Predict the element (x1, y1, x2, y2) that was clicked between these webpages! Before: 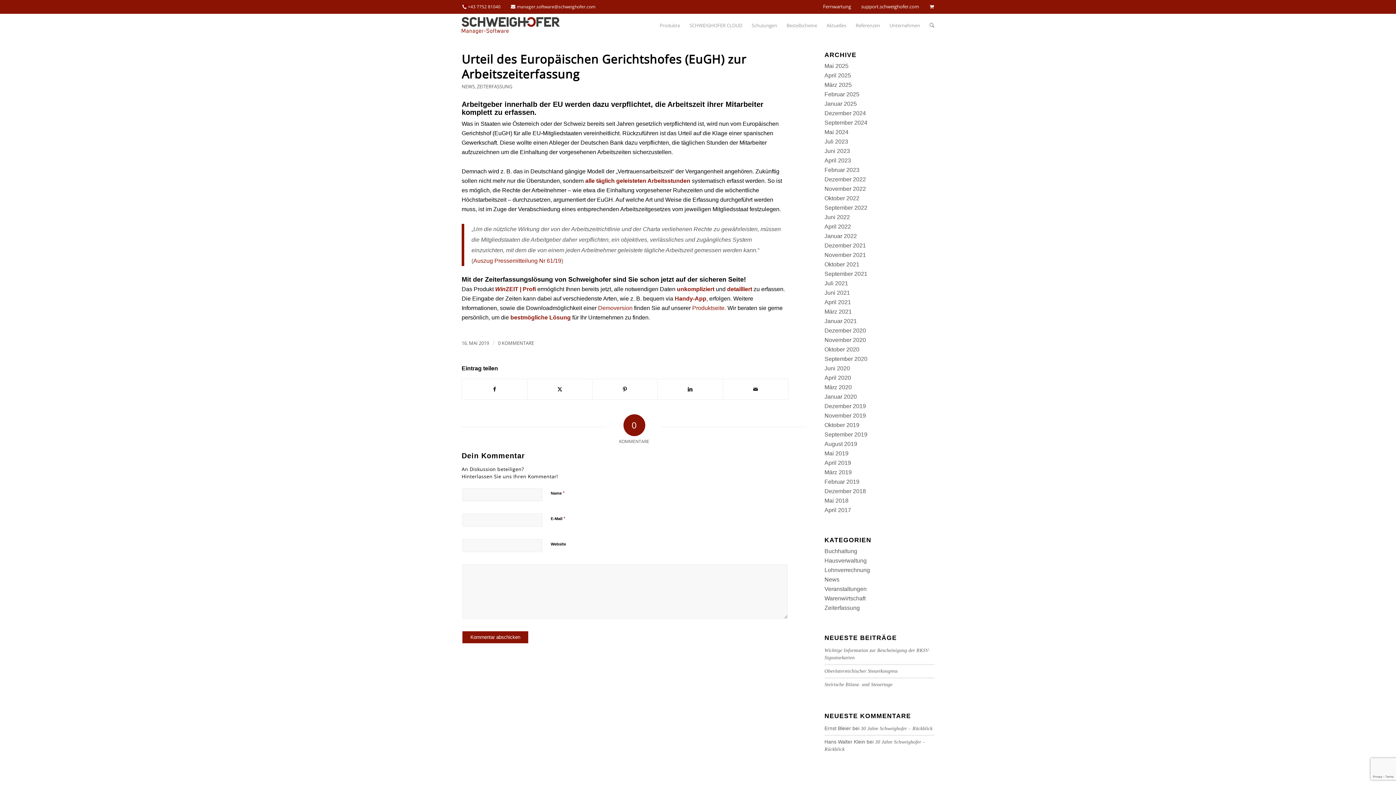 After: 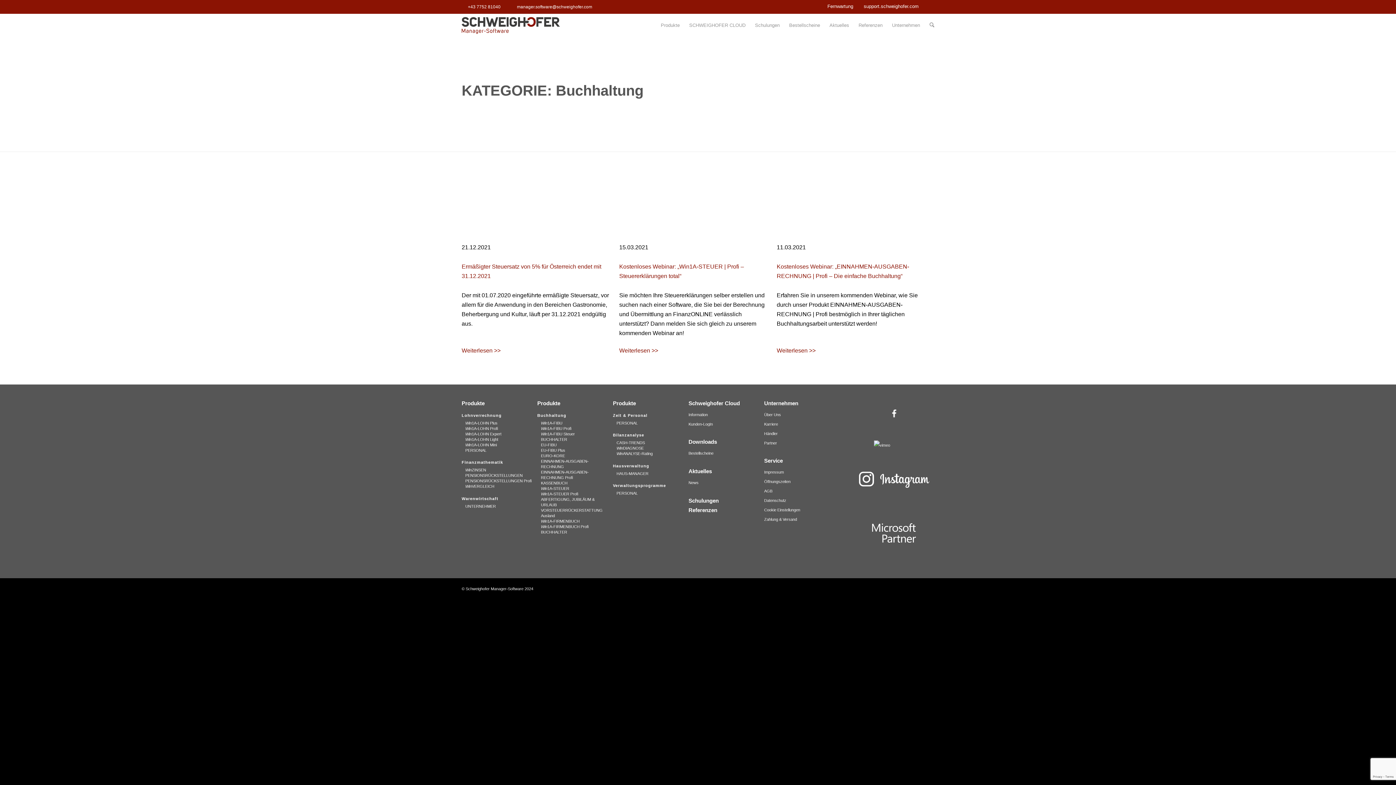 Action: bbox: (824, 548, 857, 554) label: Buchhaltung